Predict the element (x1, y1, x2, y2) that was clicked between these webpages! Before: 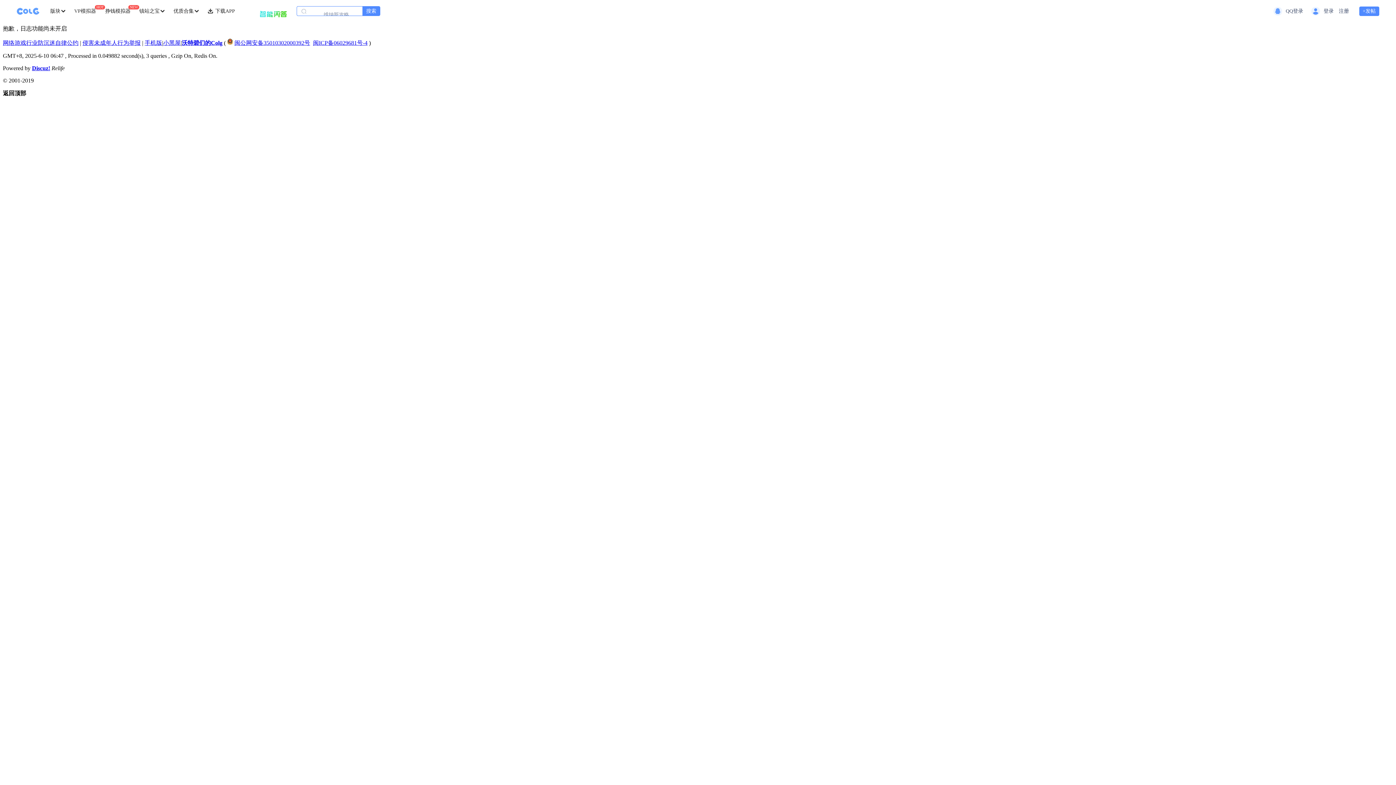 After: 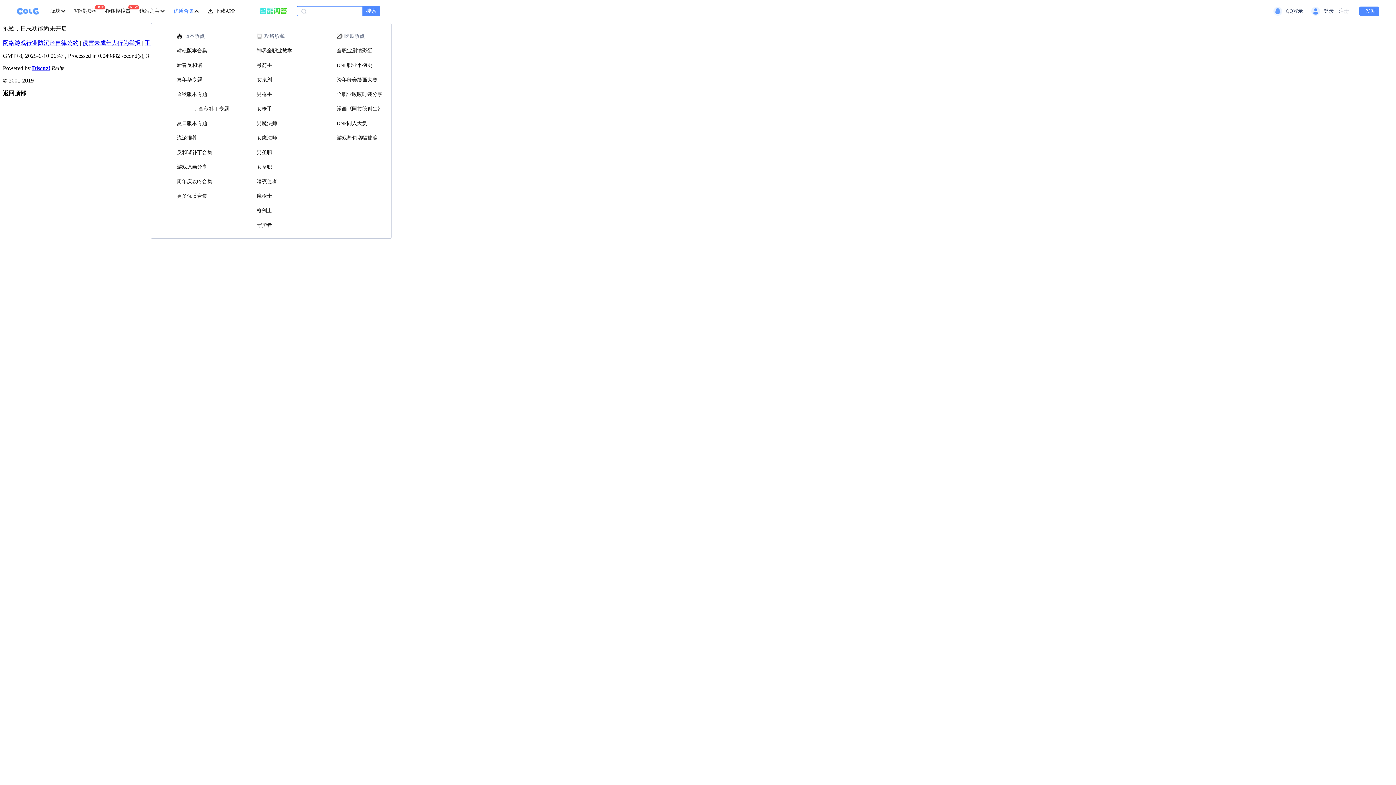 Action: bbox: (173, 7, 193, 14) label: 优质合集